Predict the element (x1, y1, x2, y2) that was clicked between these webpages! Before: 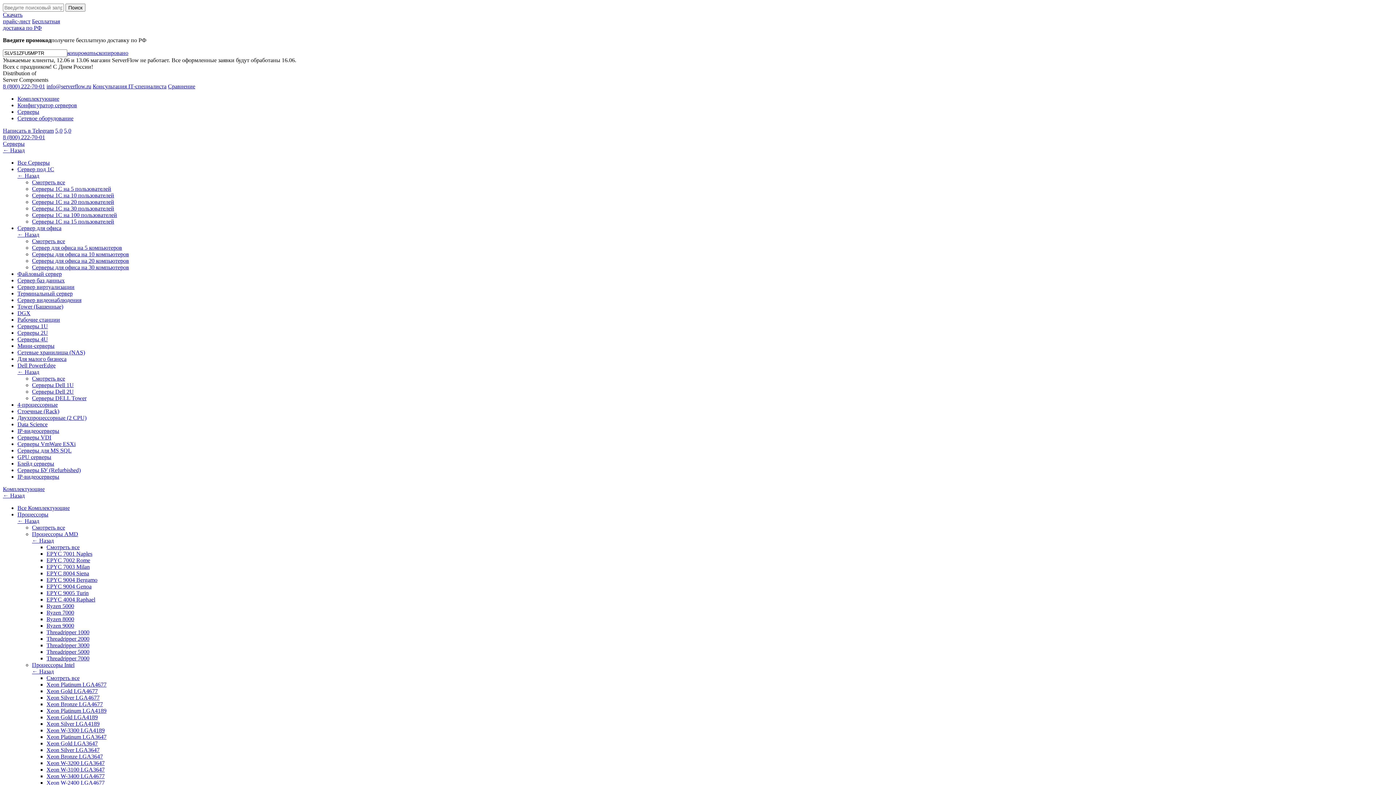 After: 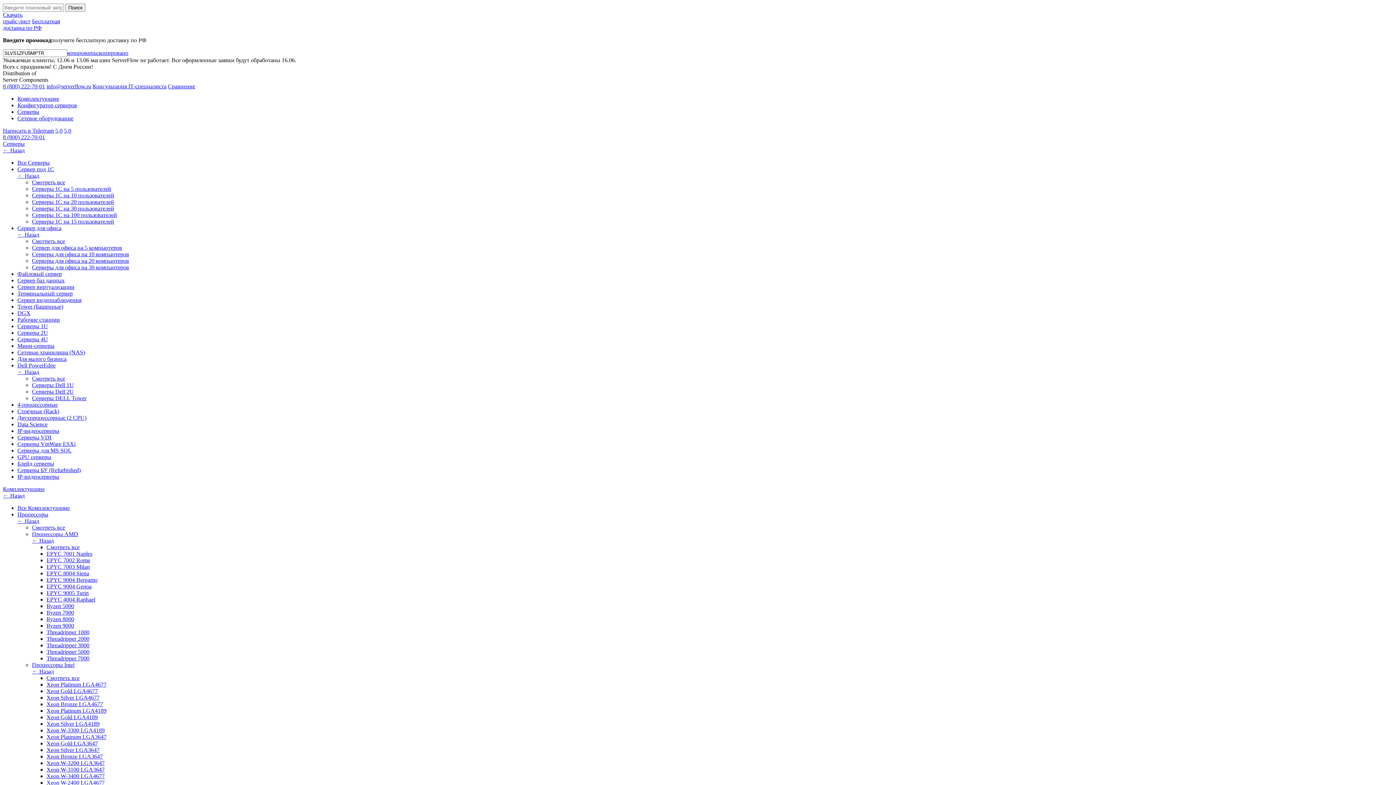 Action: bbox: (17, 277, 64, 283) label: Сервер баз данных